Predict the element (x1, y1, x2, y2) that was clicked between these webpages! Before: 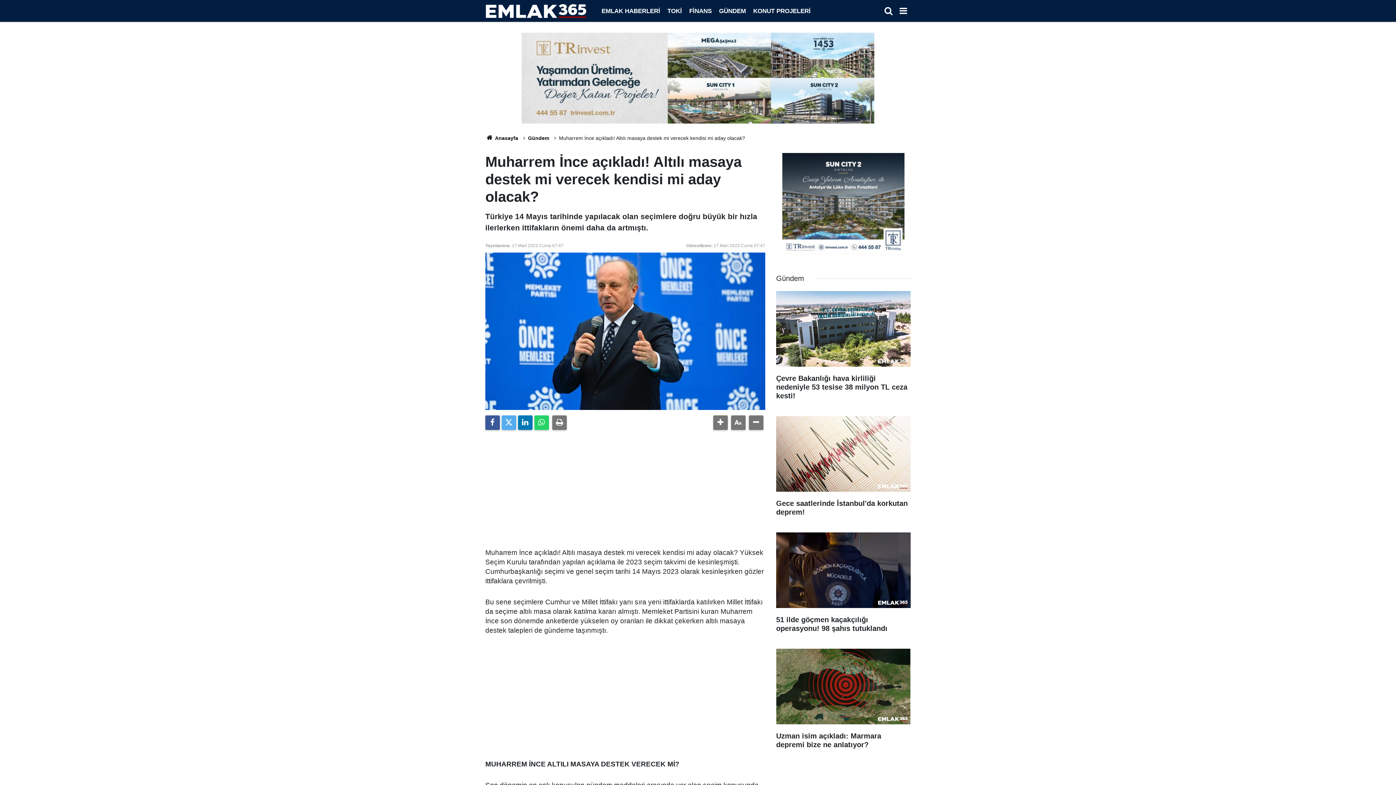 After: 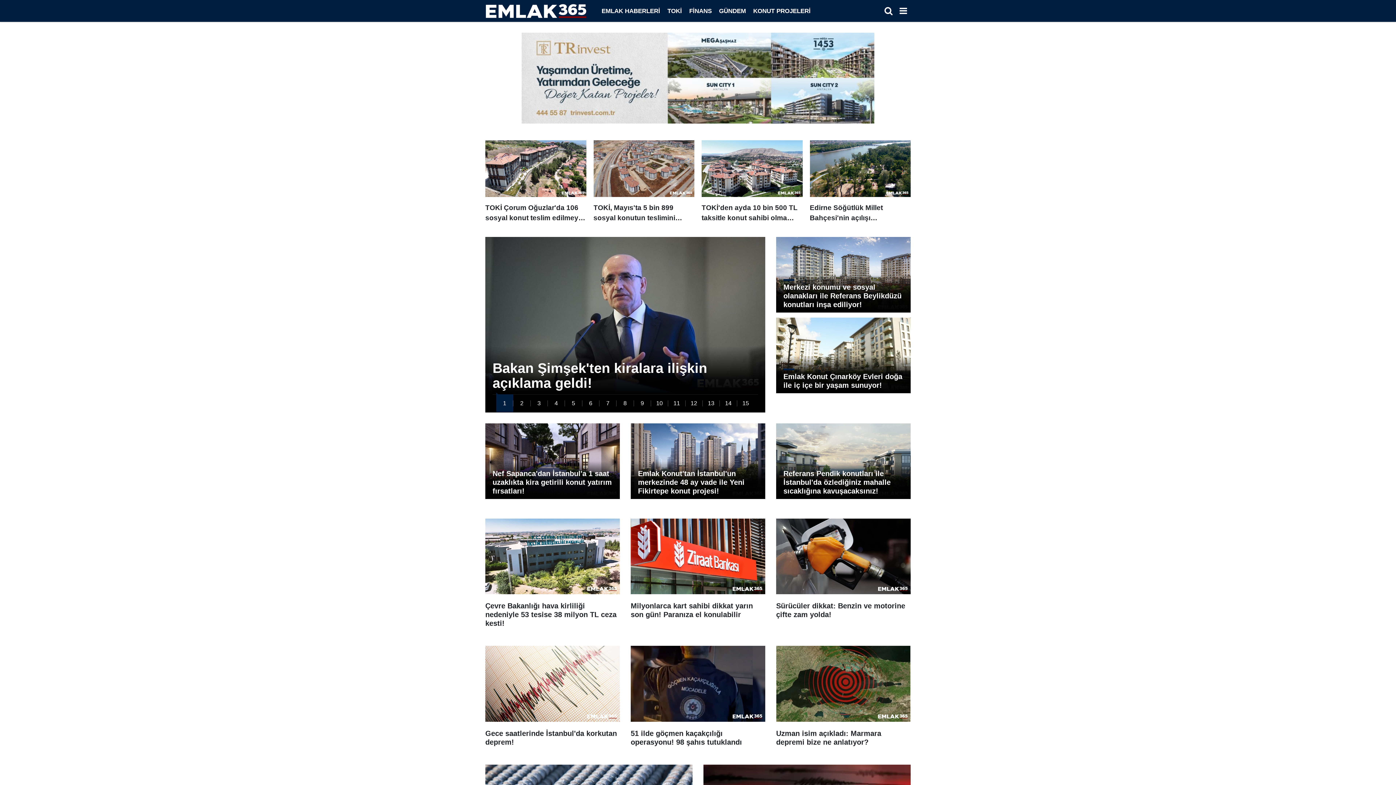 Action: bbox: (485, 135, 518, 141) label:  Anasayfa